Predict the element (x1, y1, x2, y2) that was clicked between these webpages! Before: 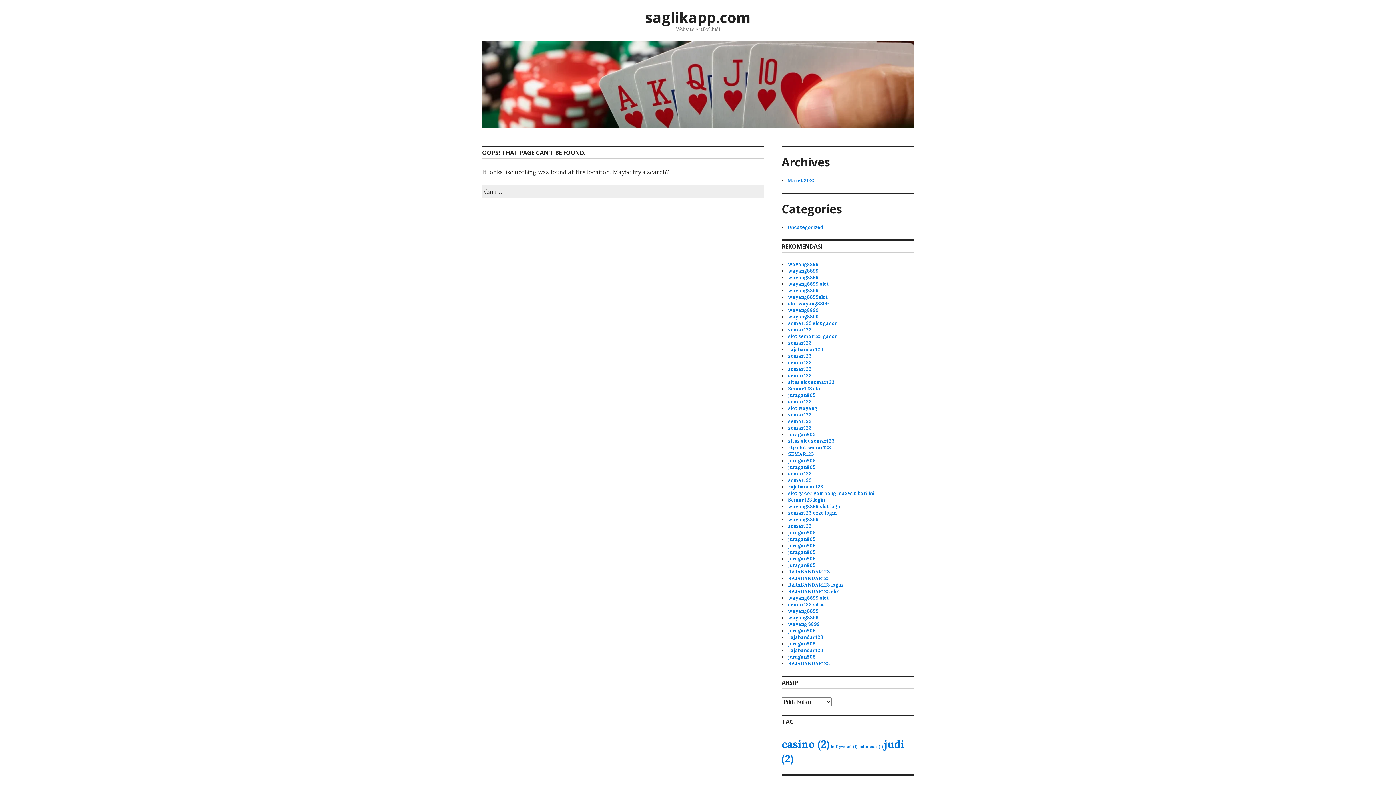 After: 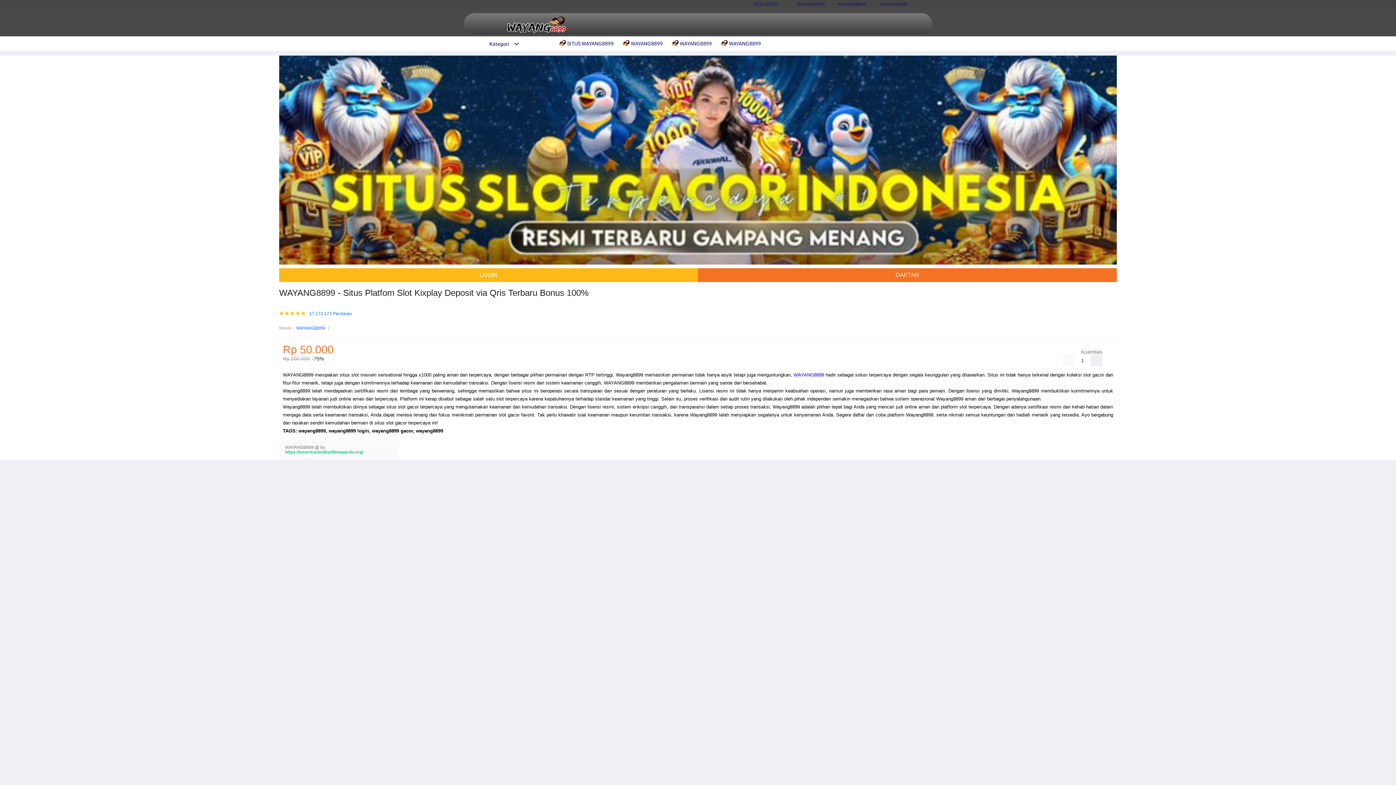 Action: bbox: (788, 595, 829, 601) label: wayang8899 slot